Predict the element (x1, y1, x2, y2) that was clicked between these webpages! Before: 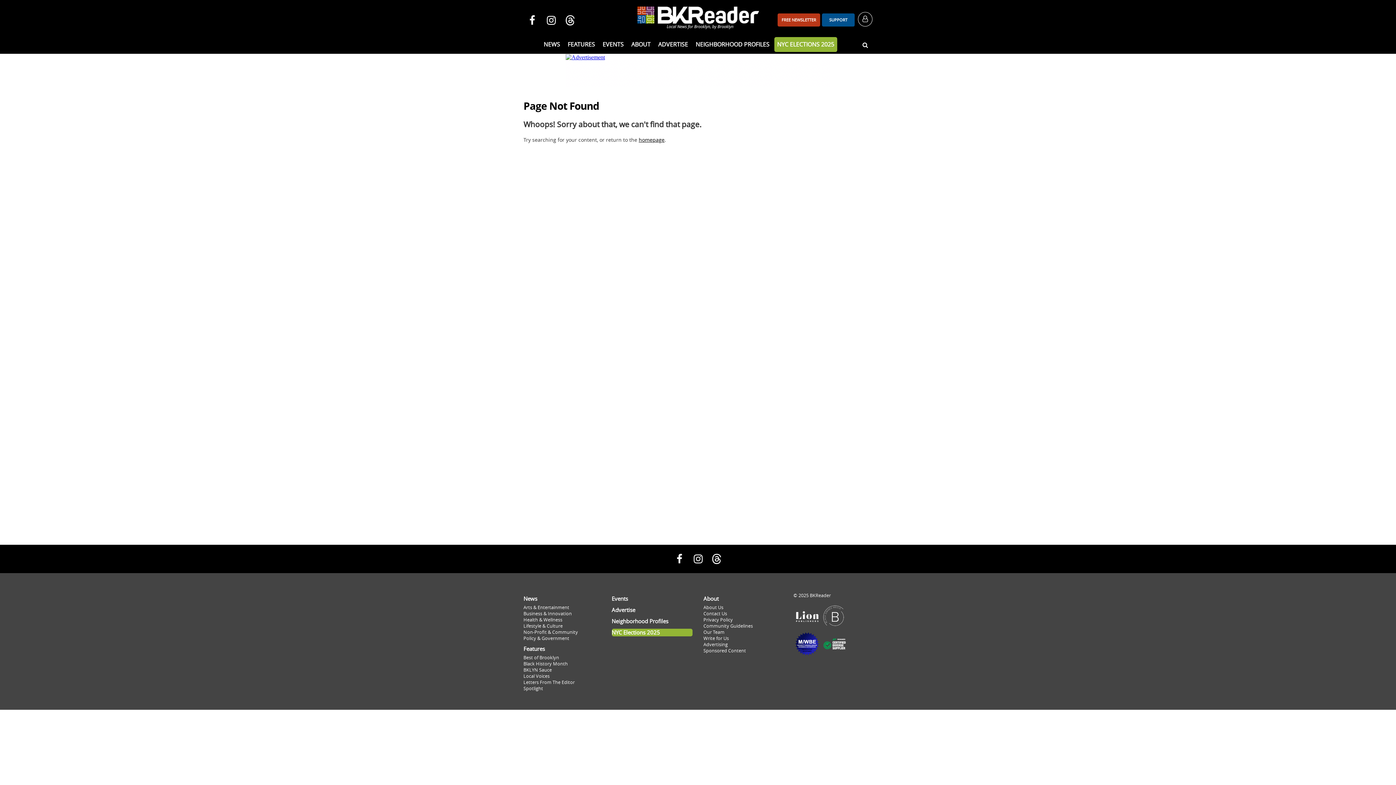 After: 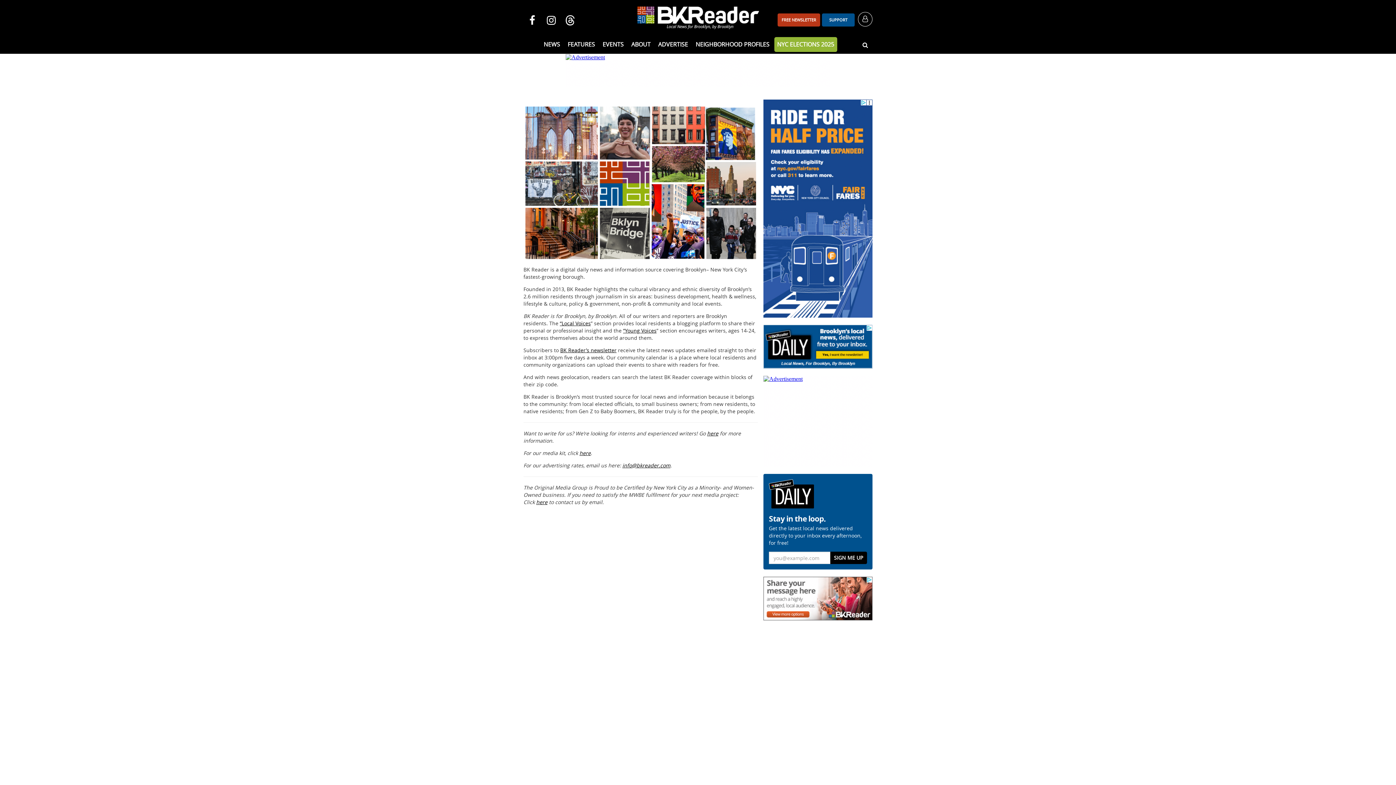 Action: bbox: (628, 37, 653, 52) label: ABOUT